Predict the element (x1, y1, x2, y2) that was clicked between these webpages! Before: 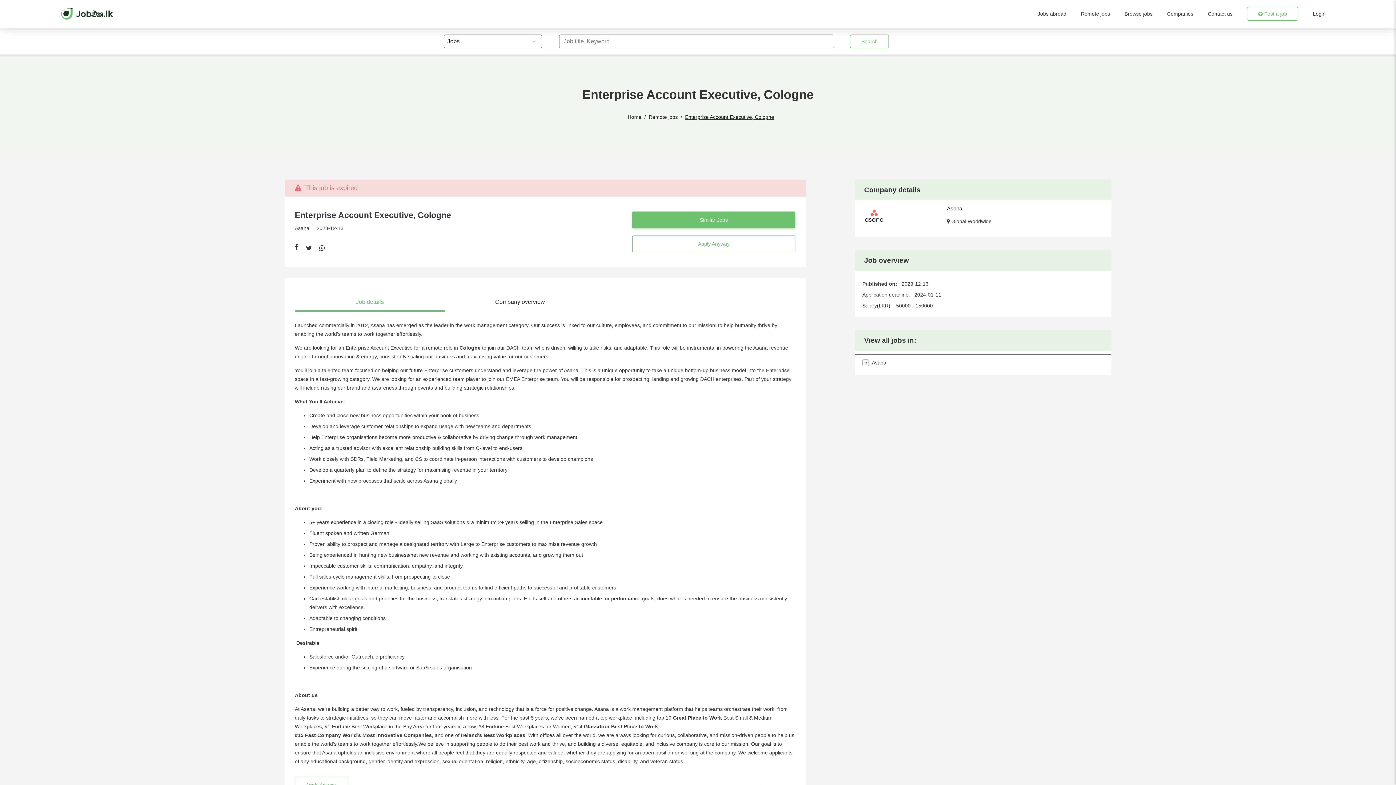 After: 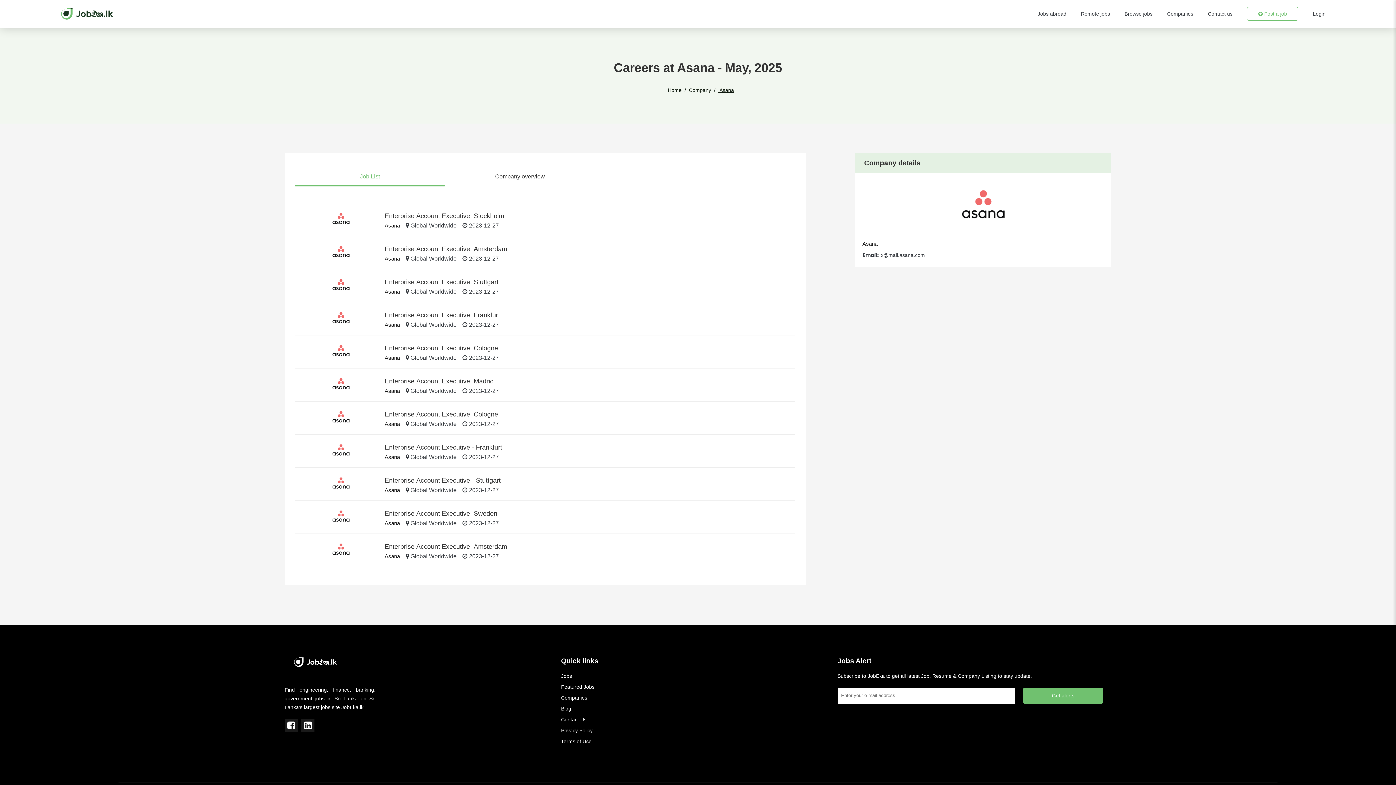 Action: label: Asana bbox: (855, 354, 1111, 371)